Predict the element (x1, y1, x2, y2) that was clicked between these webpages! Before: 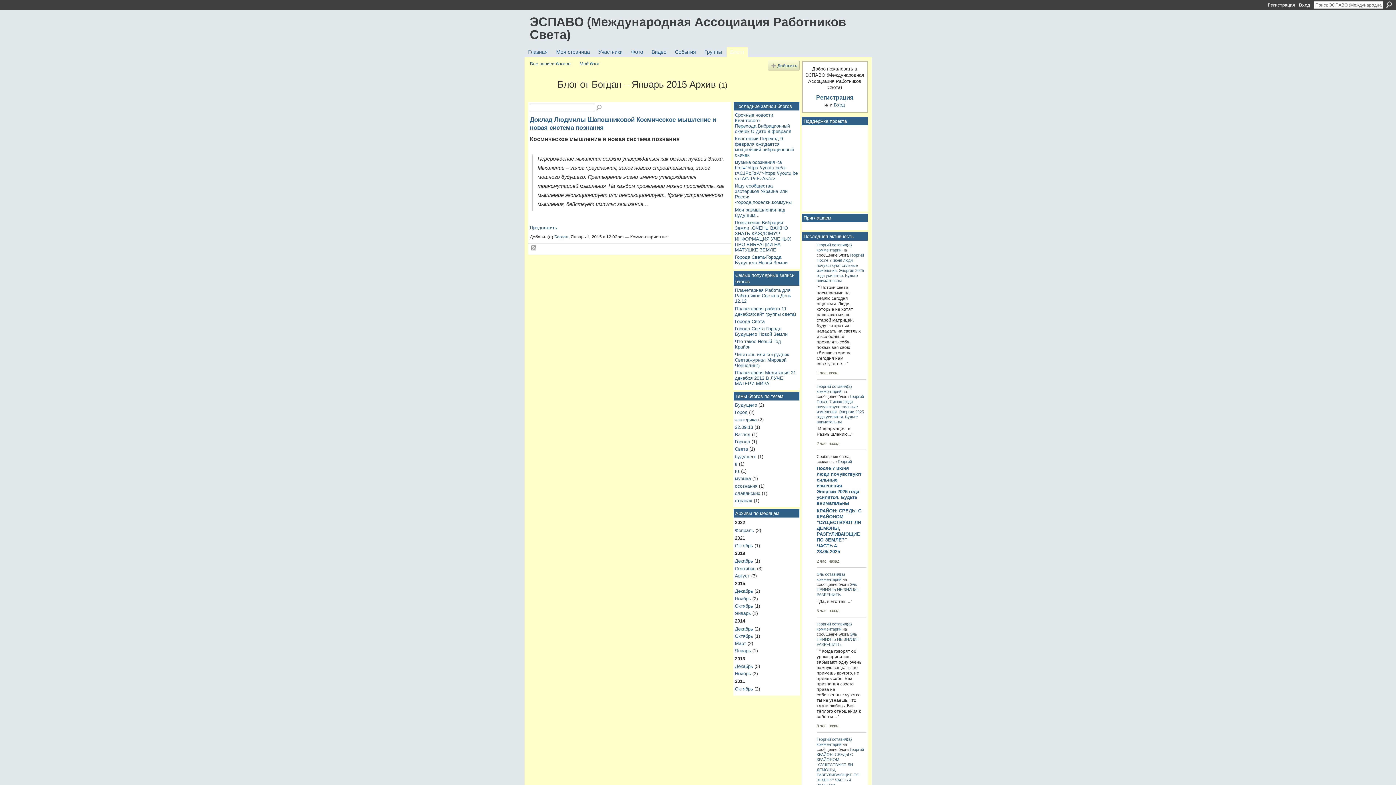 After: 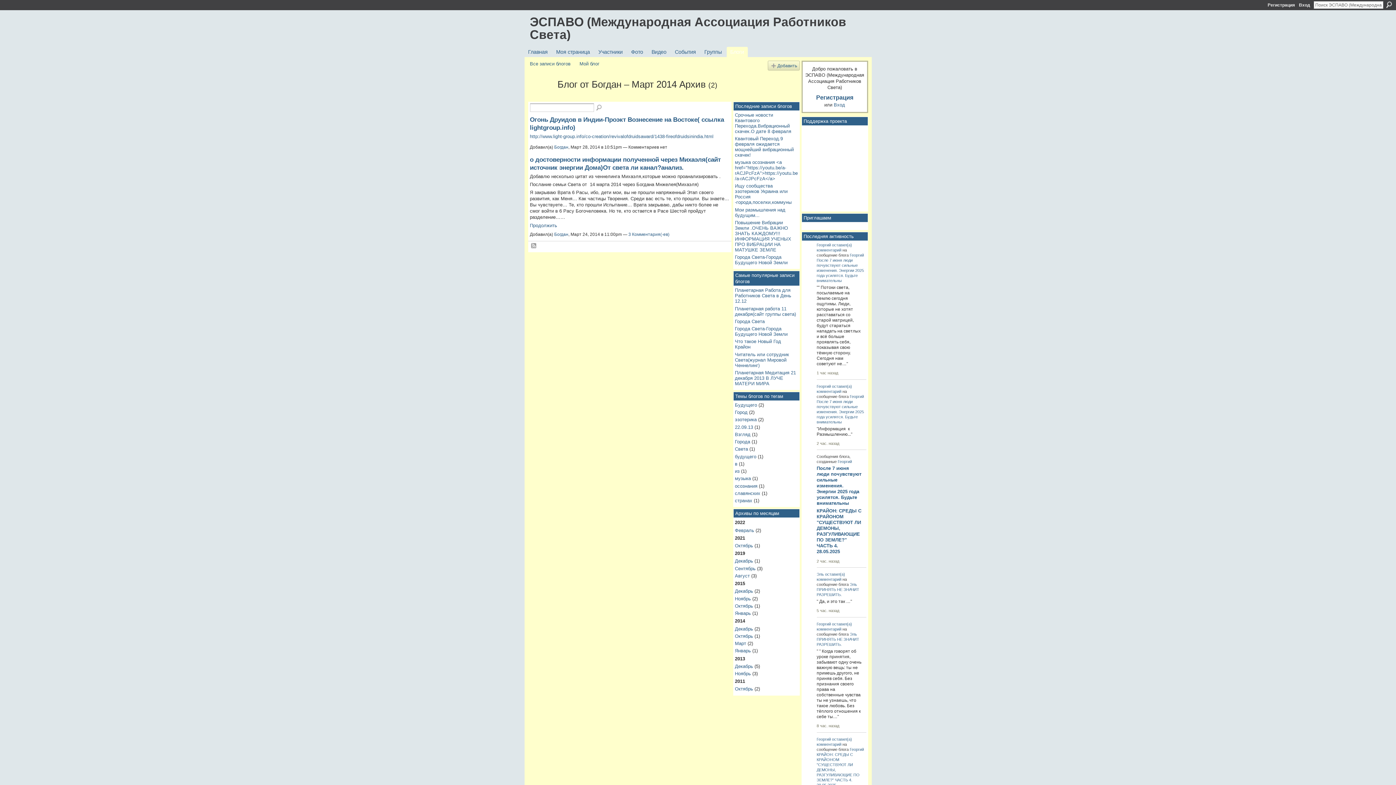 Action: bbox: (735, 641, 746, 646) label: Март